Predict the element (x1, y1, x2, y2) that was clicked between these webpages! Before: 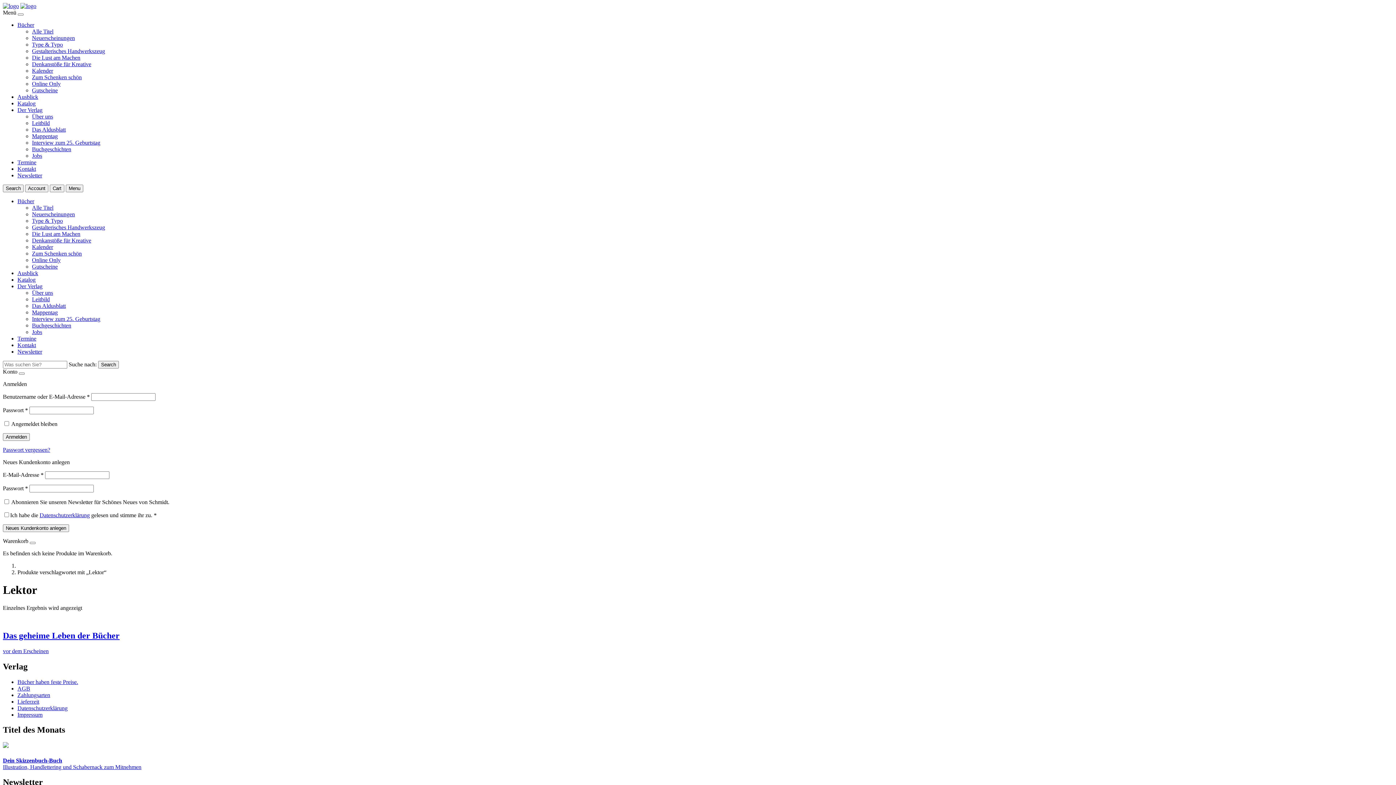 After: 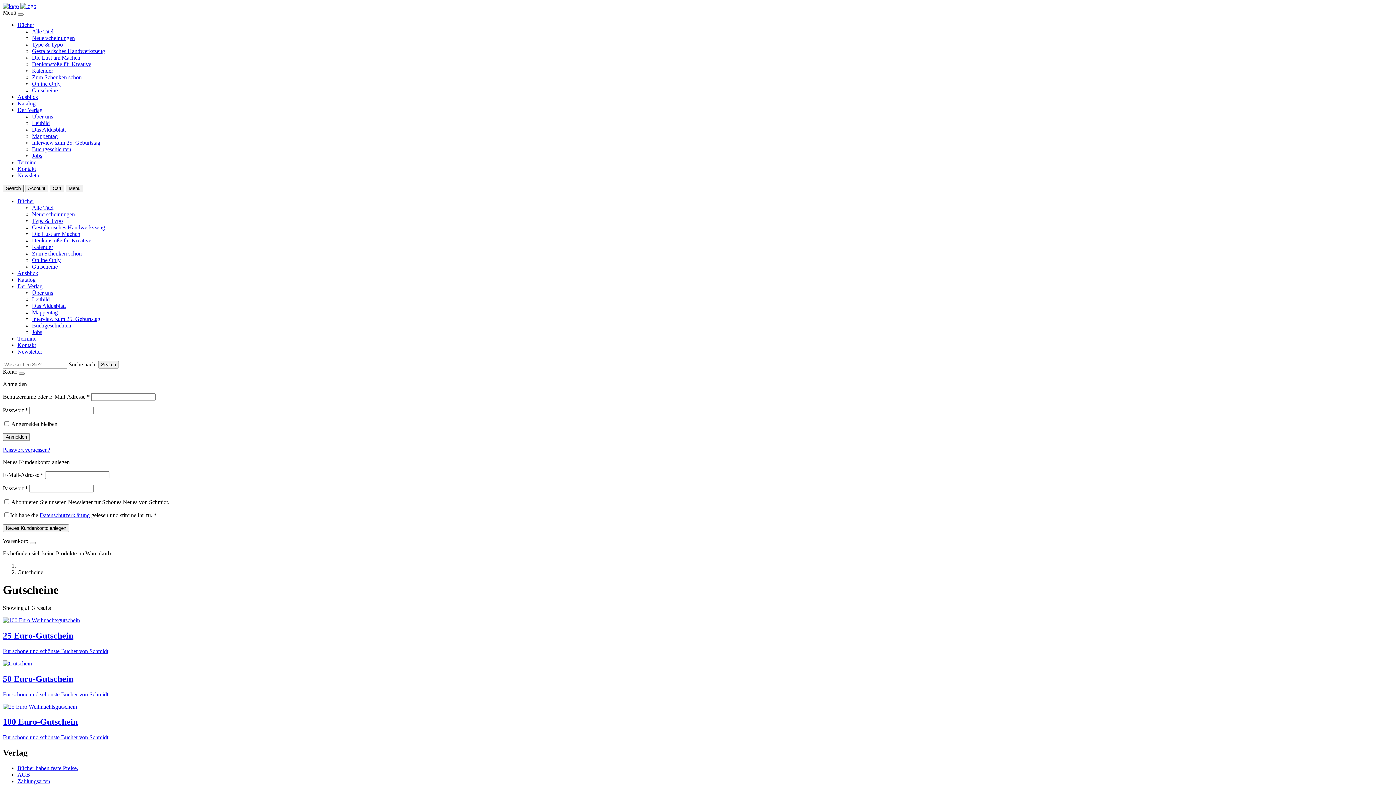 Action: label: Gutscheine bbox: (32, 87, 57, 93)